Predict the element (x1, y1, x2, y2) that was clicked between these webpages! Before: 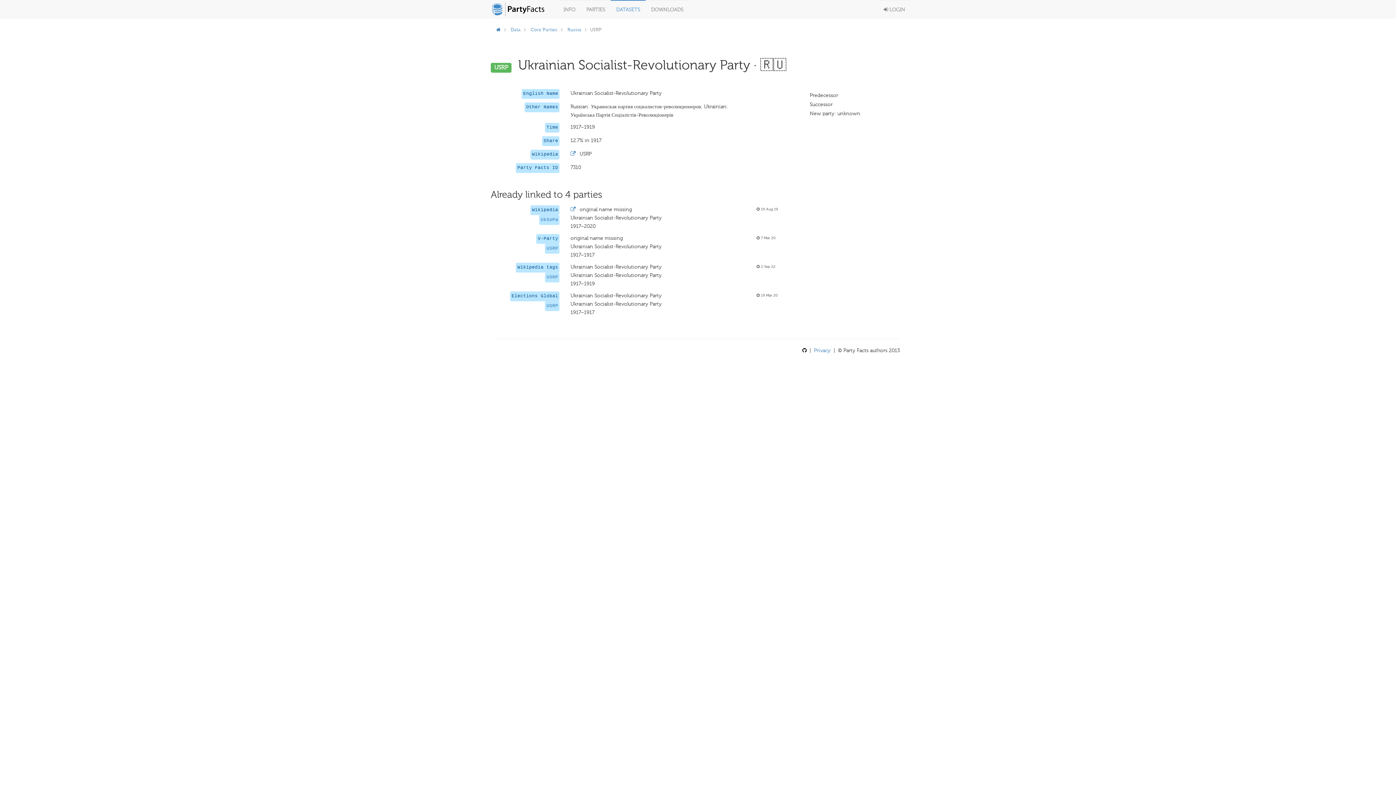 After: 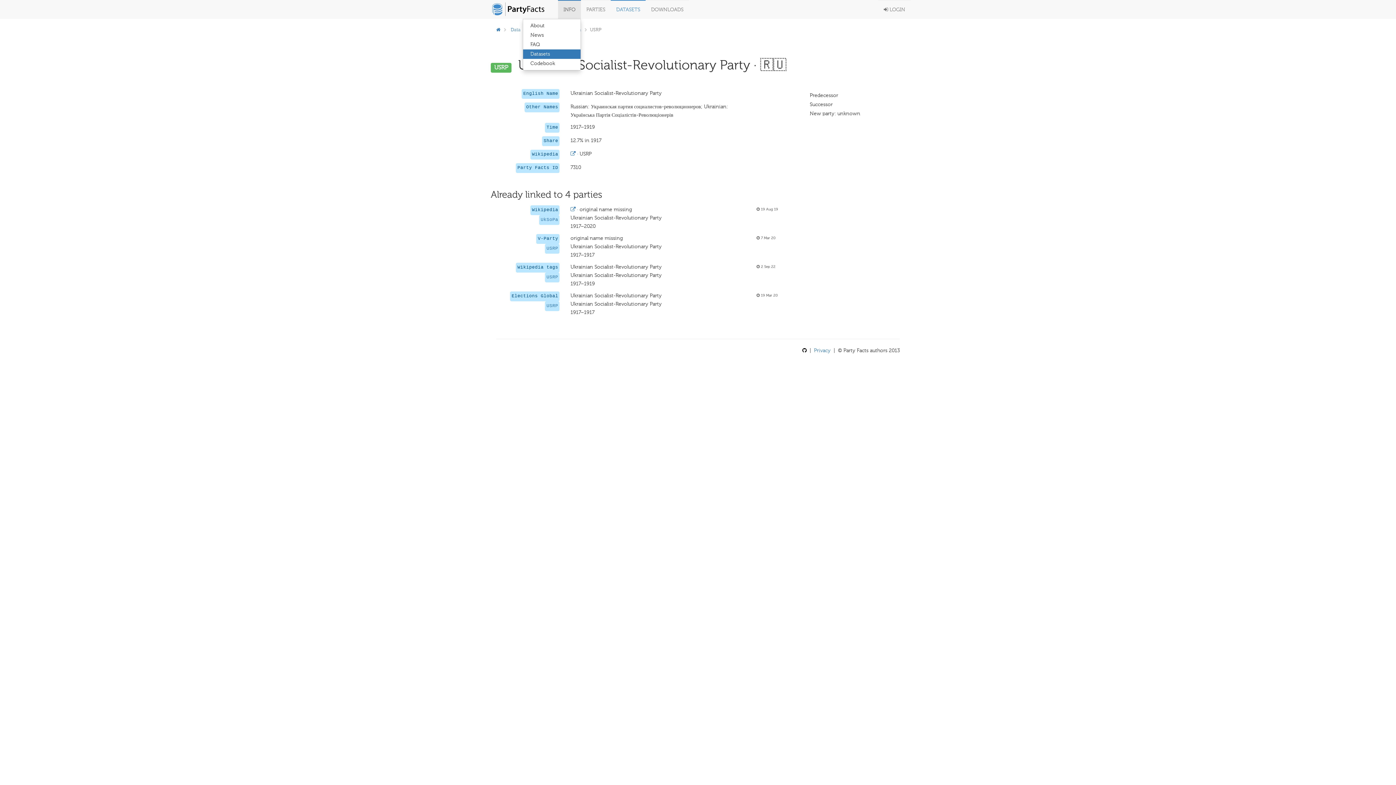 Action: label: INFO bbox: (558, 0, 581, 18)